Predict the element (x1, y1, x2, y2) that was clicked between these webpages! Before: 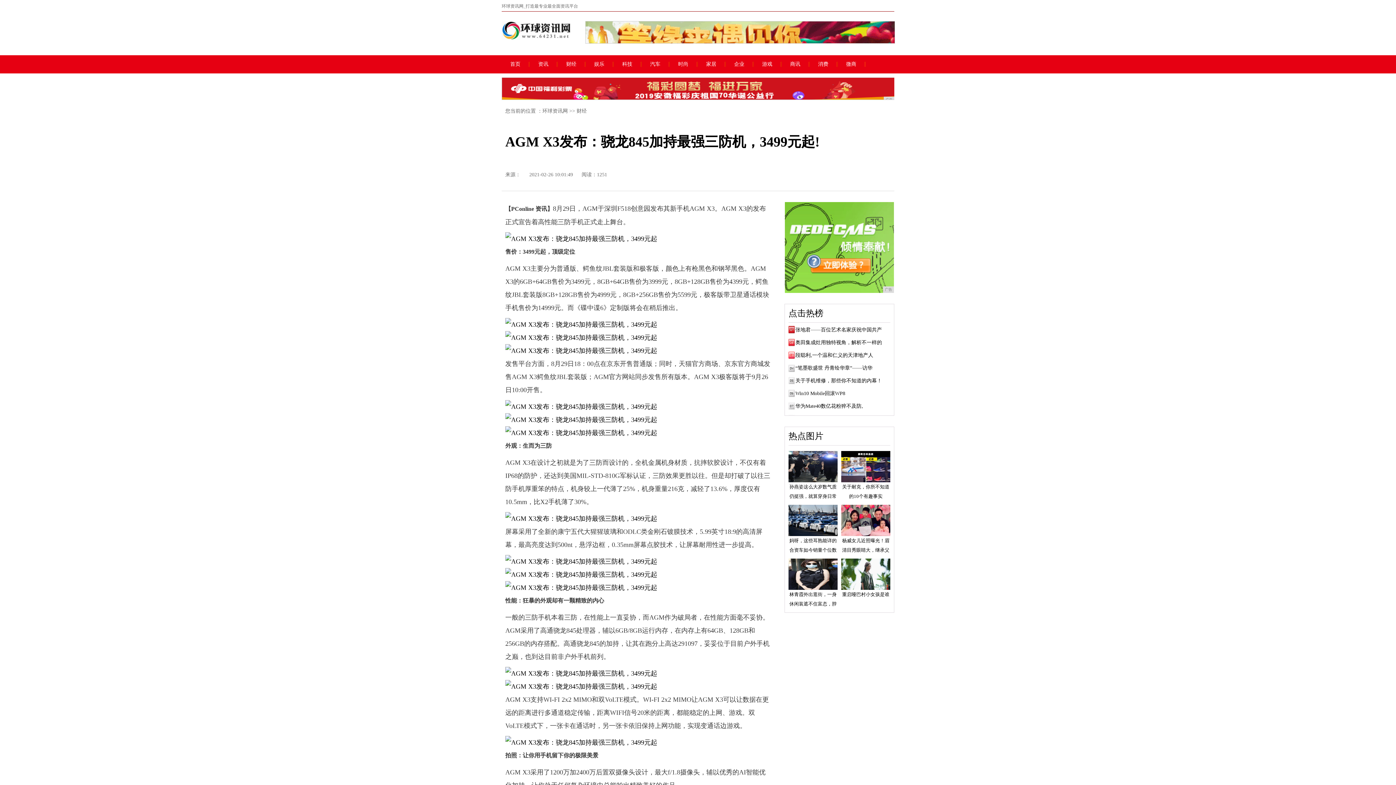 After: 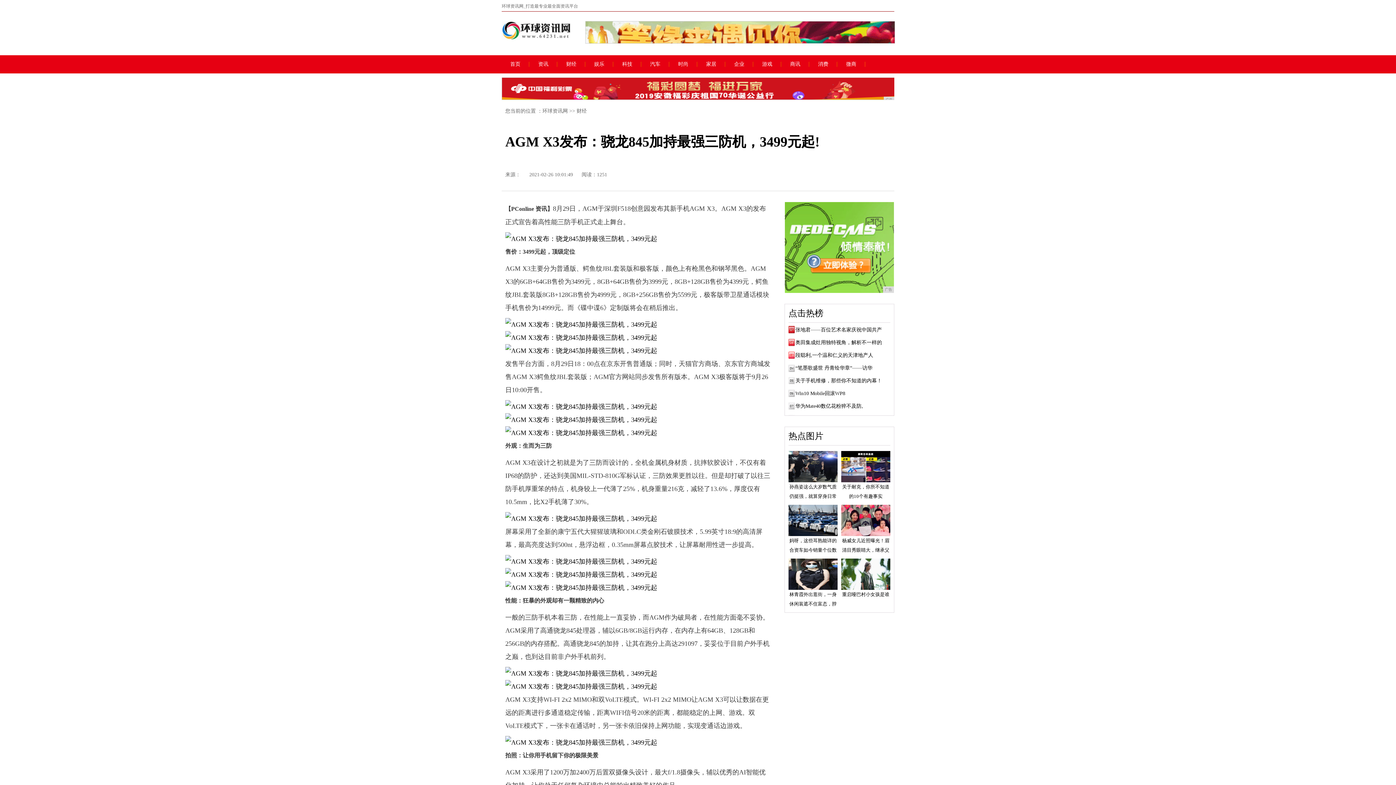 Action: bbox: (785, 202, 894, 293) label: 广告